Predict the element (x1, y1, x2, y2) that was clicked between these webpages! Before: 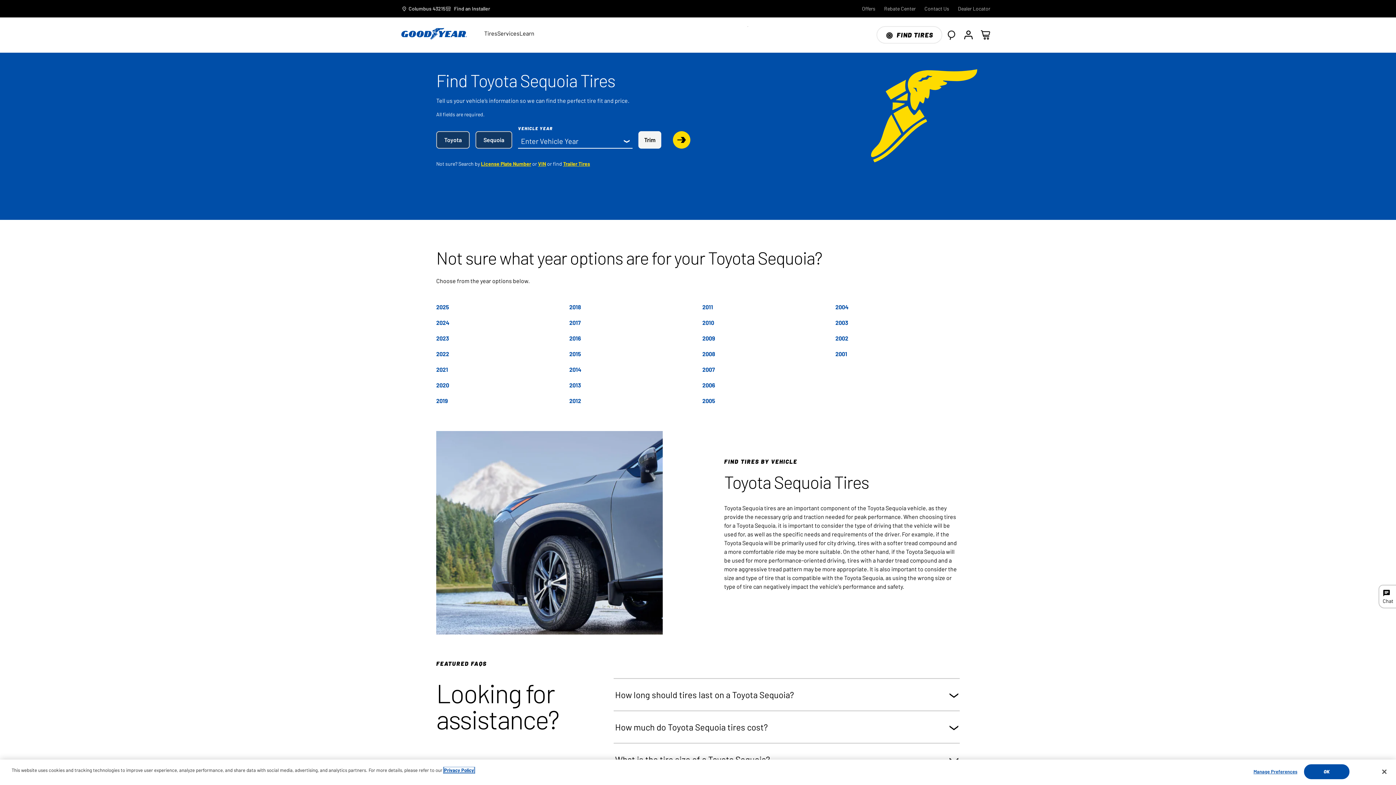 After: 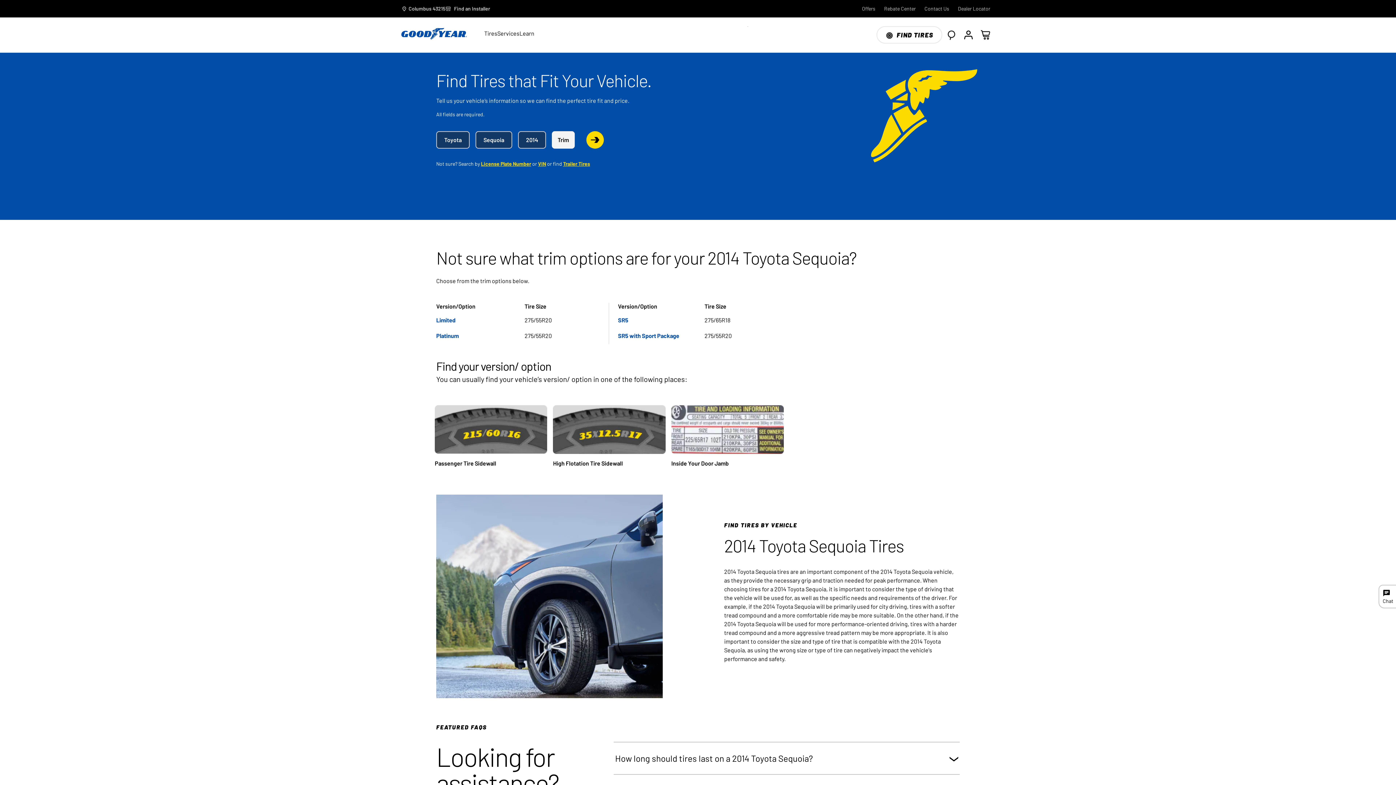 Action: bbox: (569, 365, 581, 375) label: 2014